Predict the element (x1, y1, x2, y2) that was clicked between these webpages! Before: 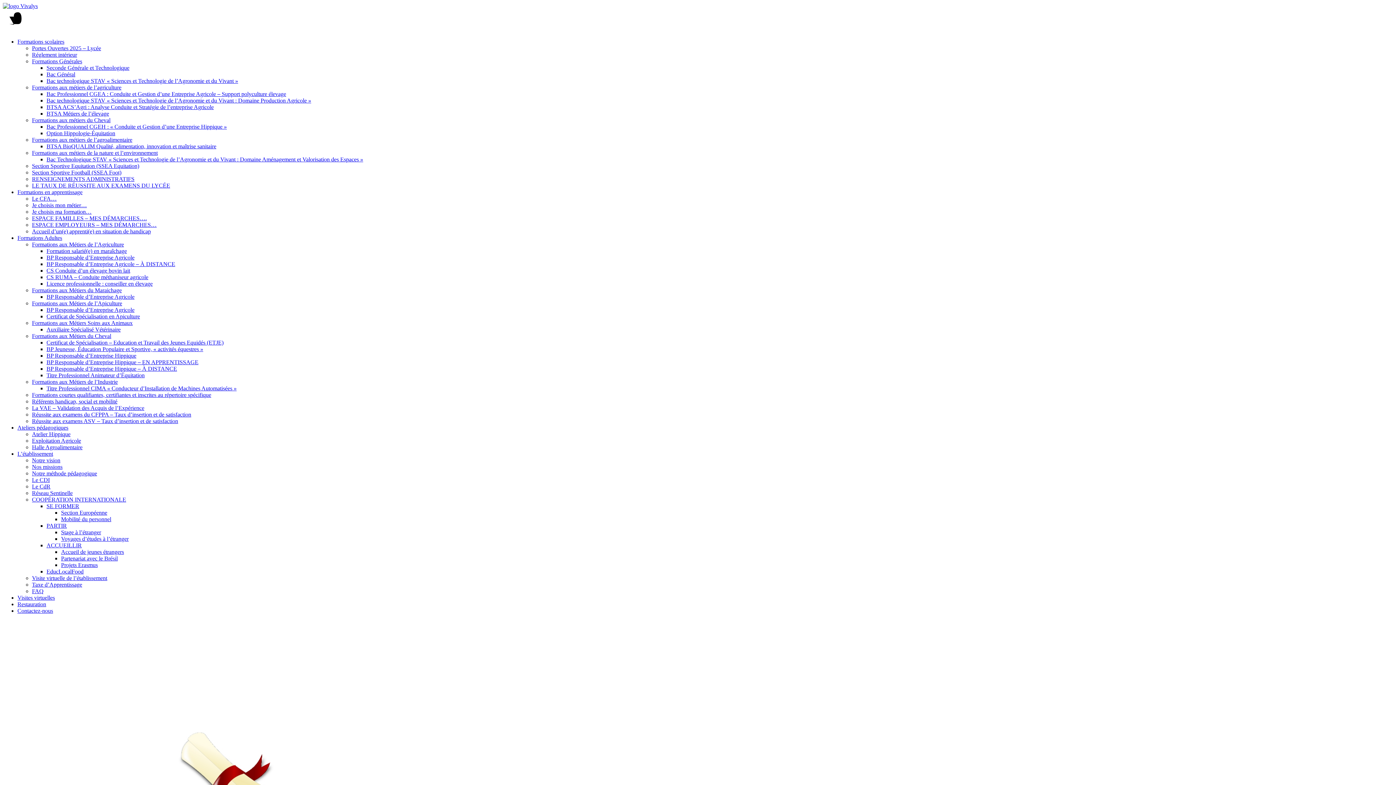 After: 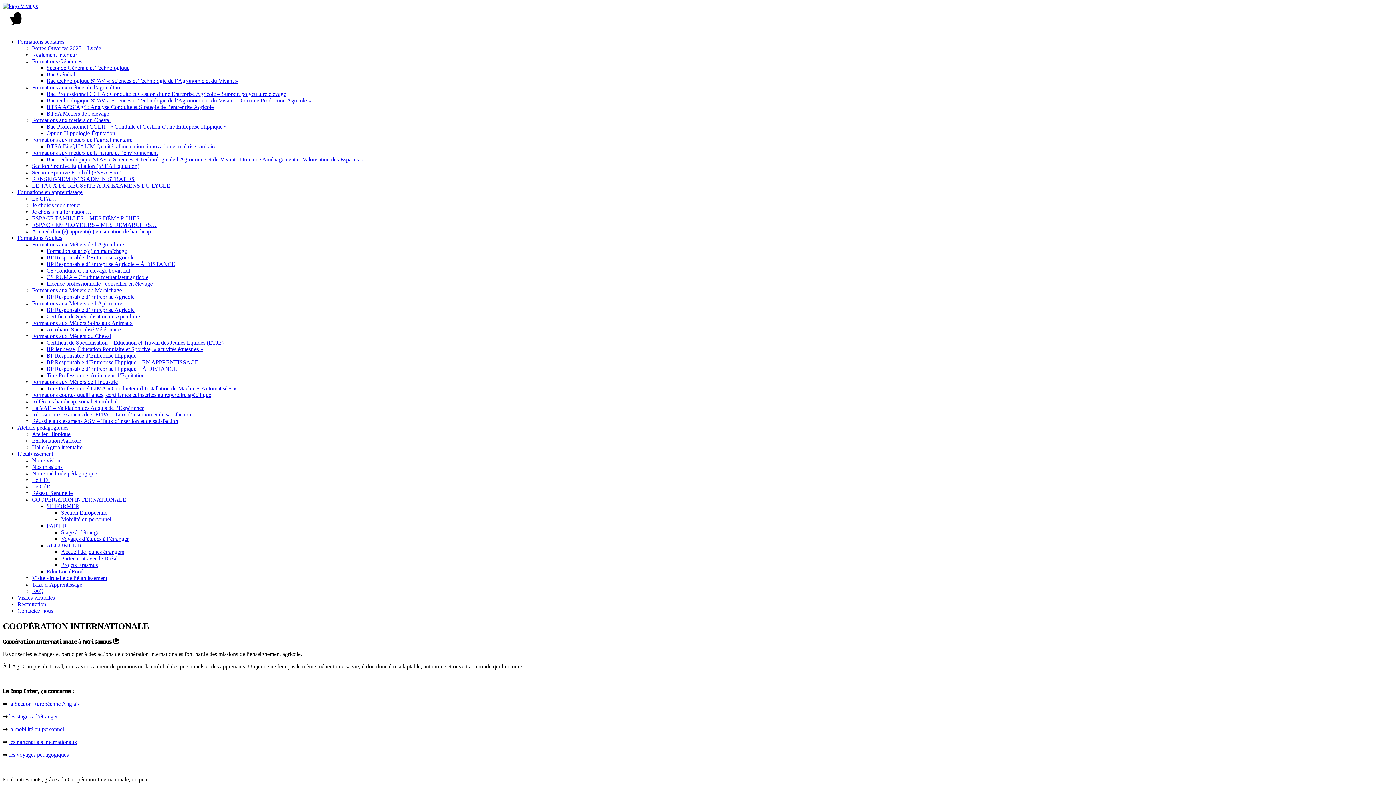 Action: bbox: (32, 496, 126, 502) label: COOPÉRATION INTERNATIONALE